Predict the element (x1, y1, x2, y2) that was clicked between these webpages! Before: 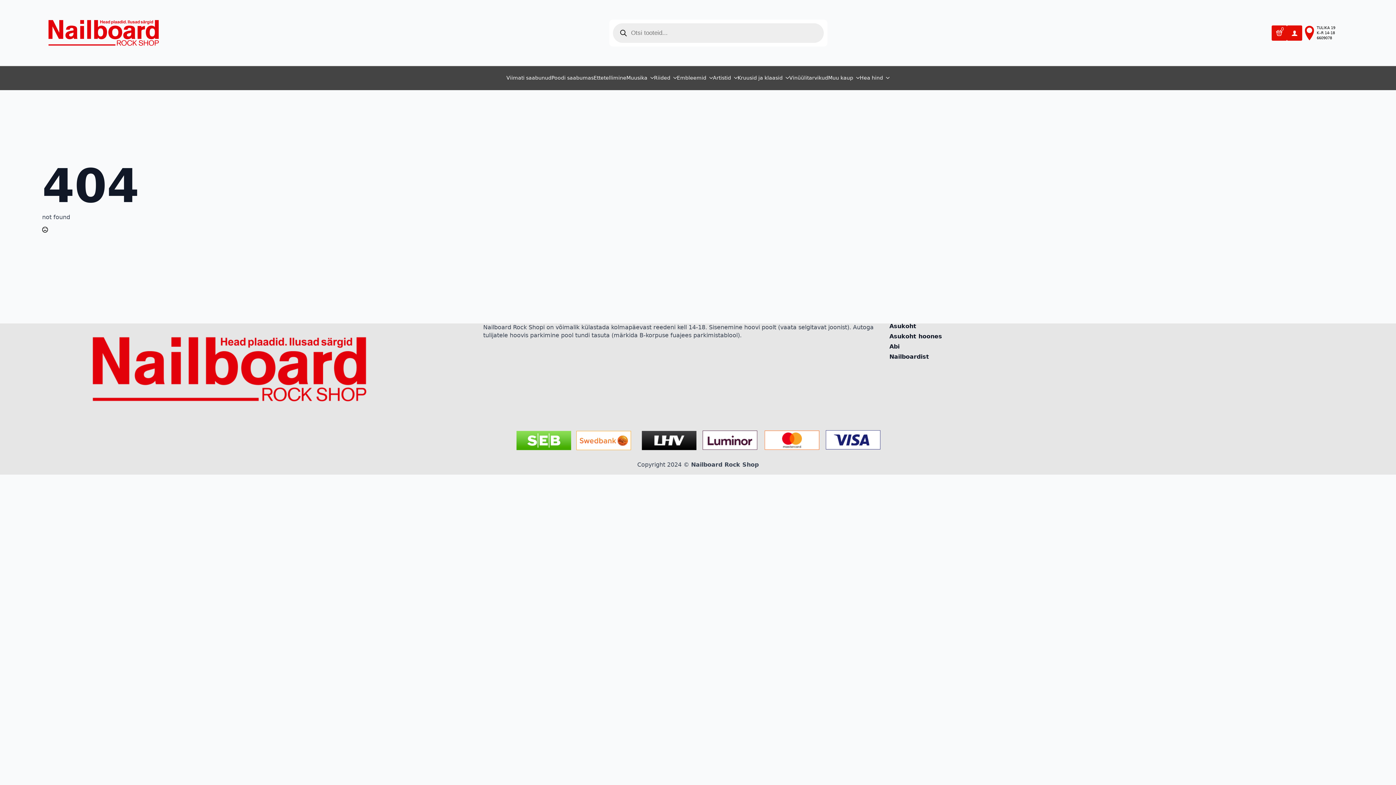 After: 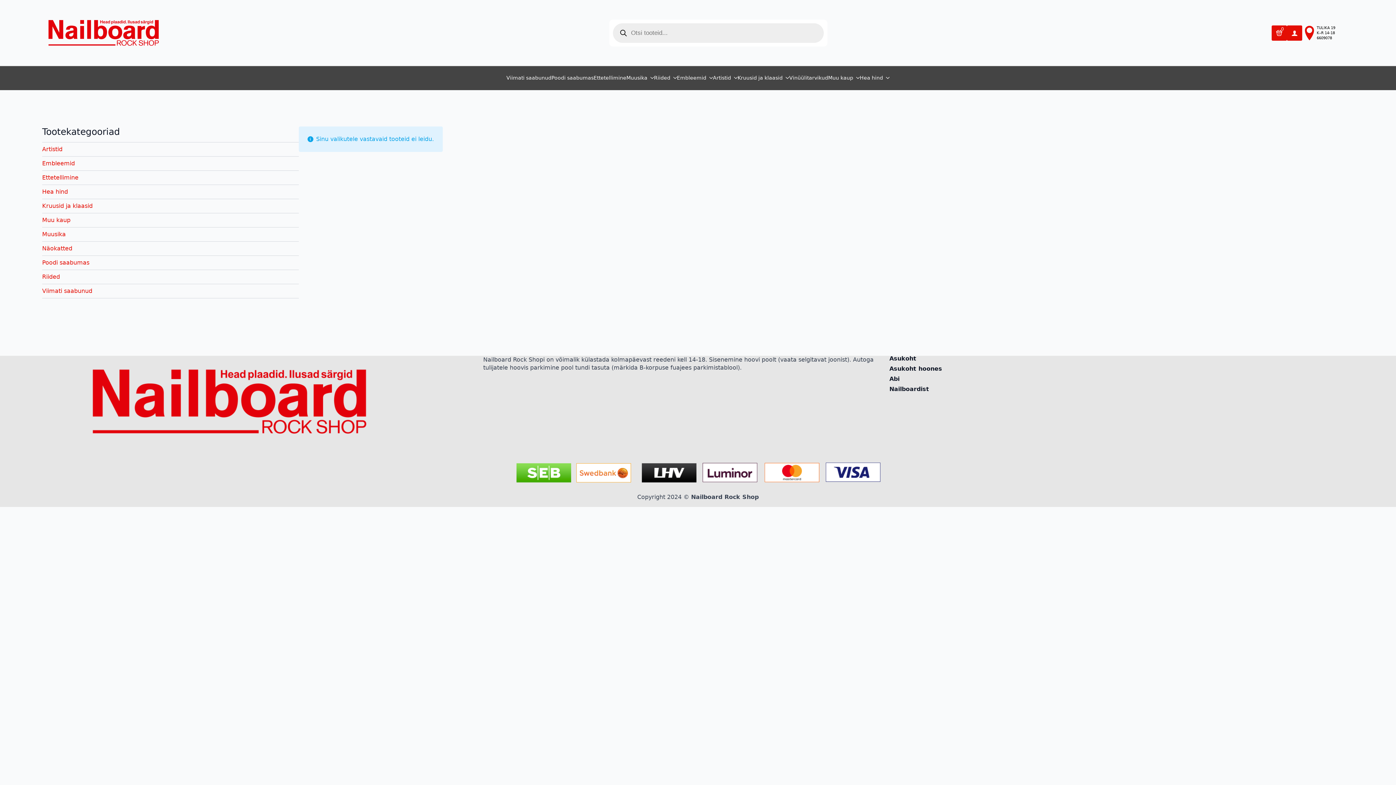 Action: label: Poodi saabumas bbox: (551, 75, 593, 81)